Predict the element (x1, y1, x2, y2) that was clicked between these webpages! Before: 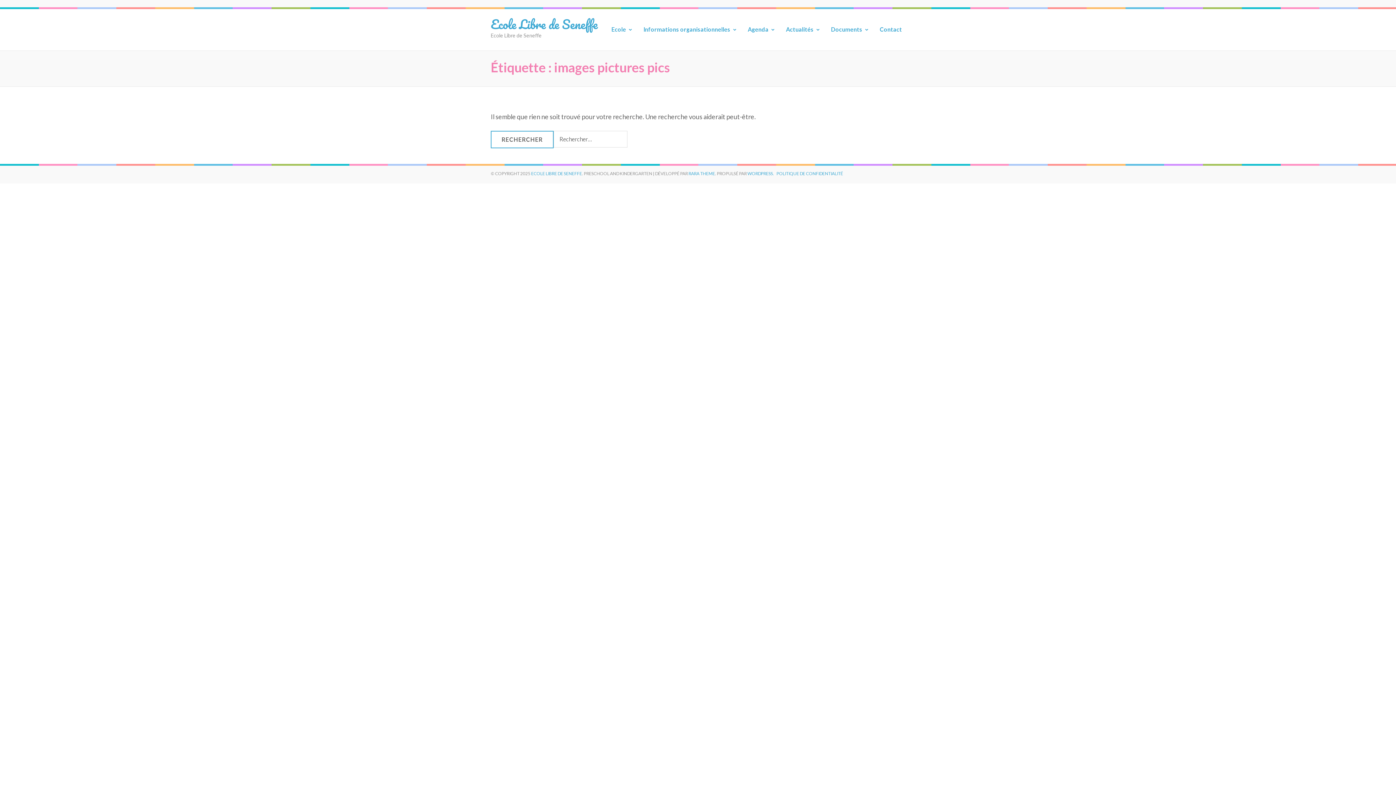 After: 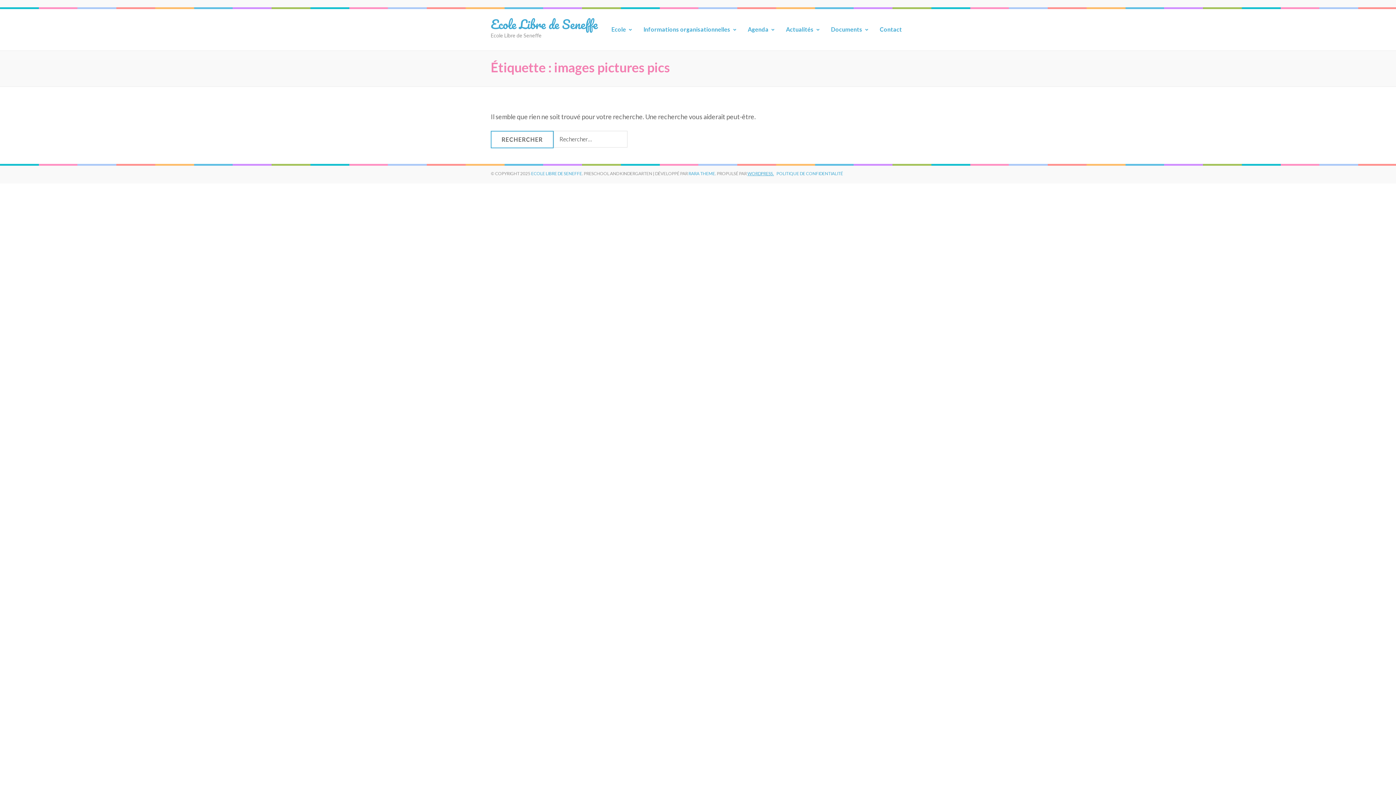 Action: label: WORDPRESS. bbox: (747, 170, 774, 176)